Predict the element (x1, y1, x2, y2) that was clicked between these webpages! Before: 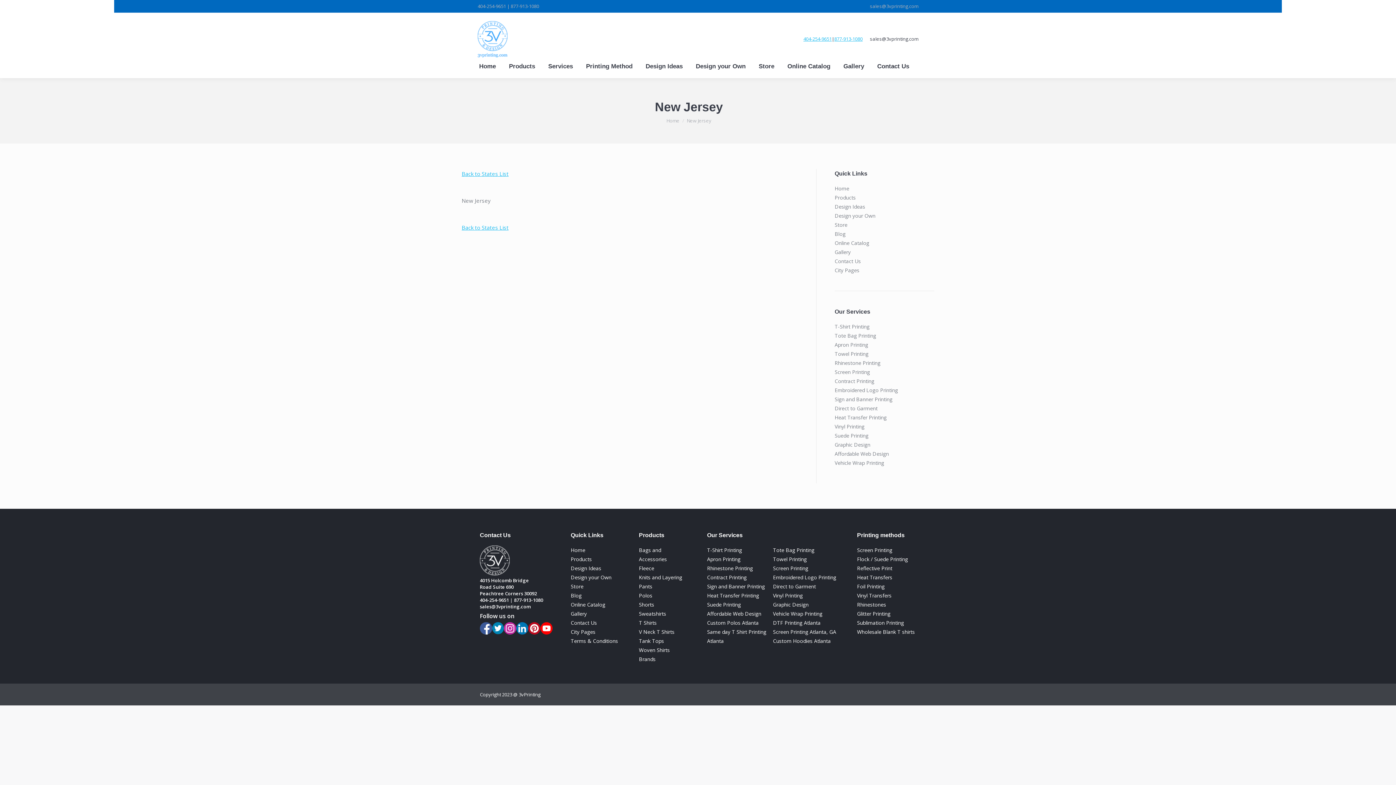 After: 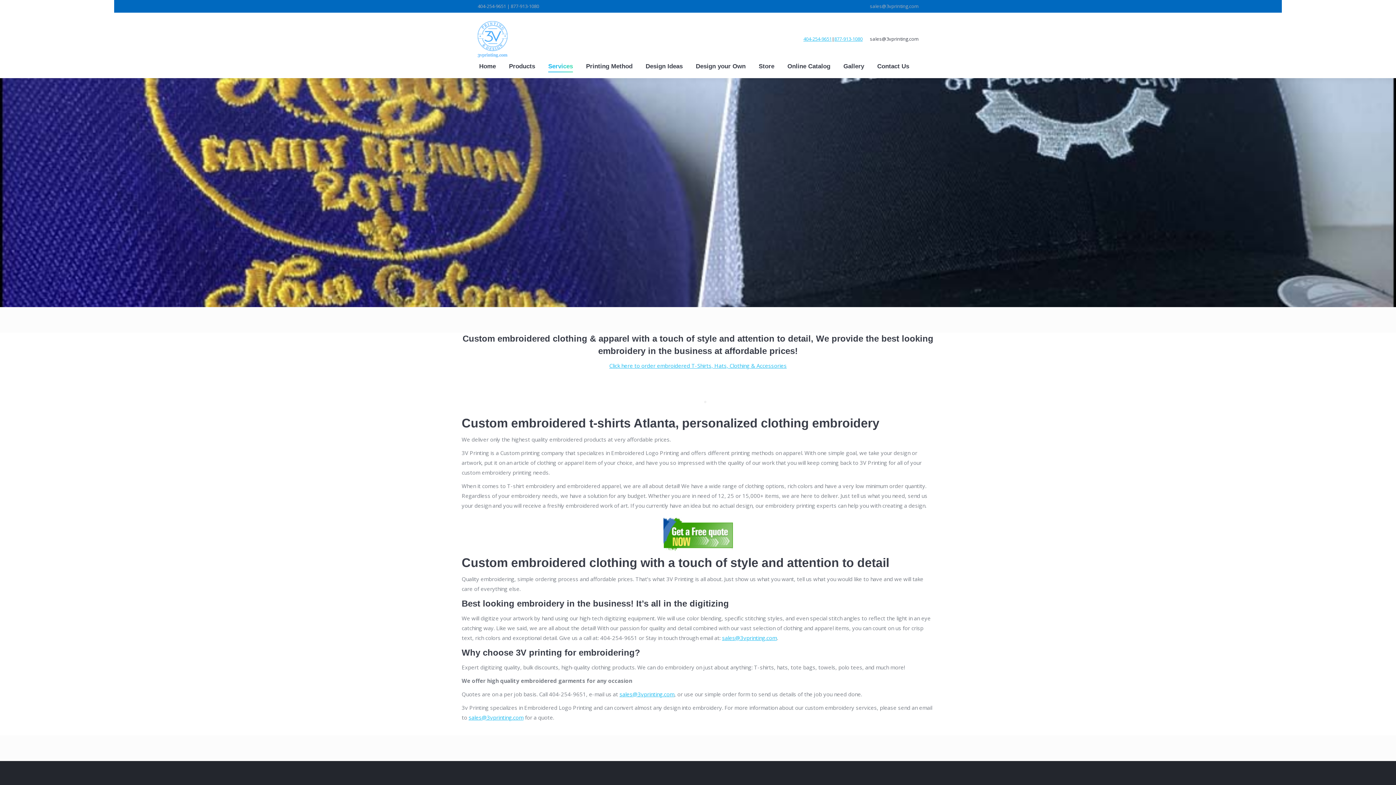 Action: bbox: (773, 574, 836, 581) label: Embroidered Logo Printing